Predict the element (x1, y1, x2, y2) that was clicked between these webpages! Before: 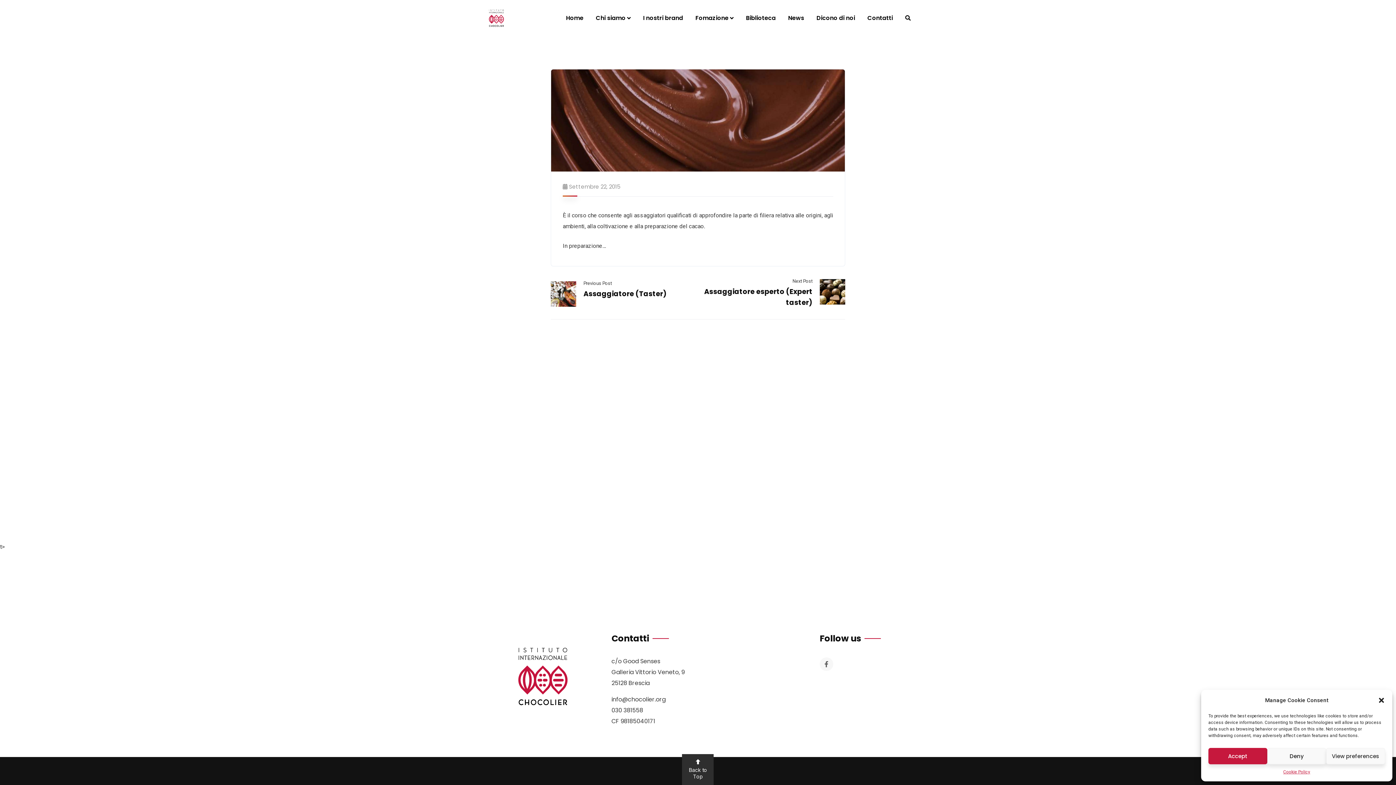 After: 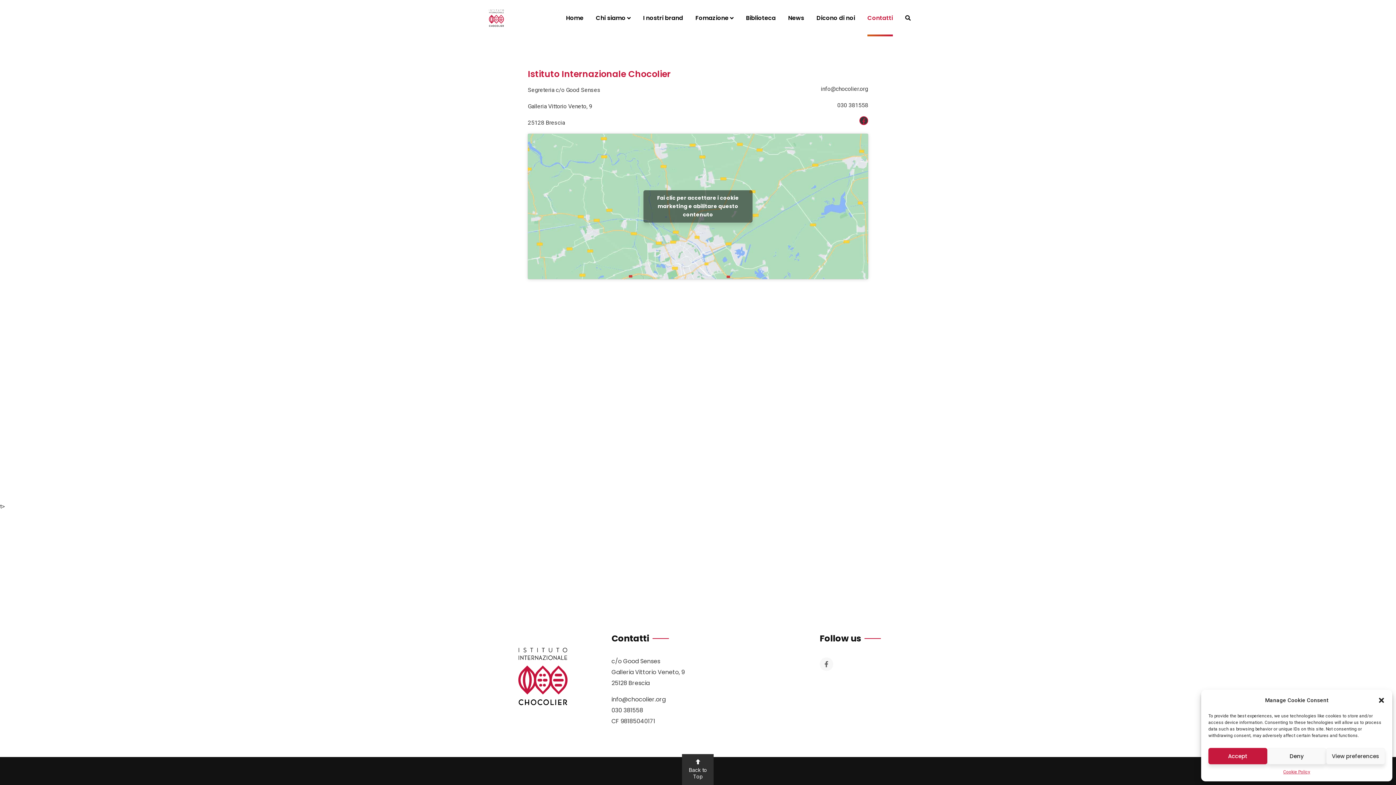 Action: label: Contatti bbox: (867, 0, 893, 36)